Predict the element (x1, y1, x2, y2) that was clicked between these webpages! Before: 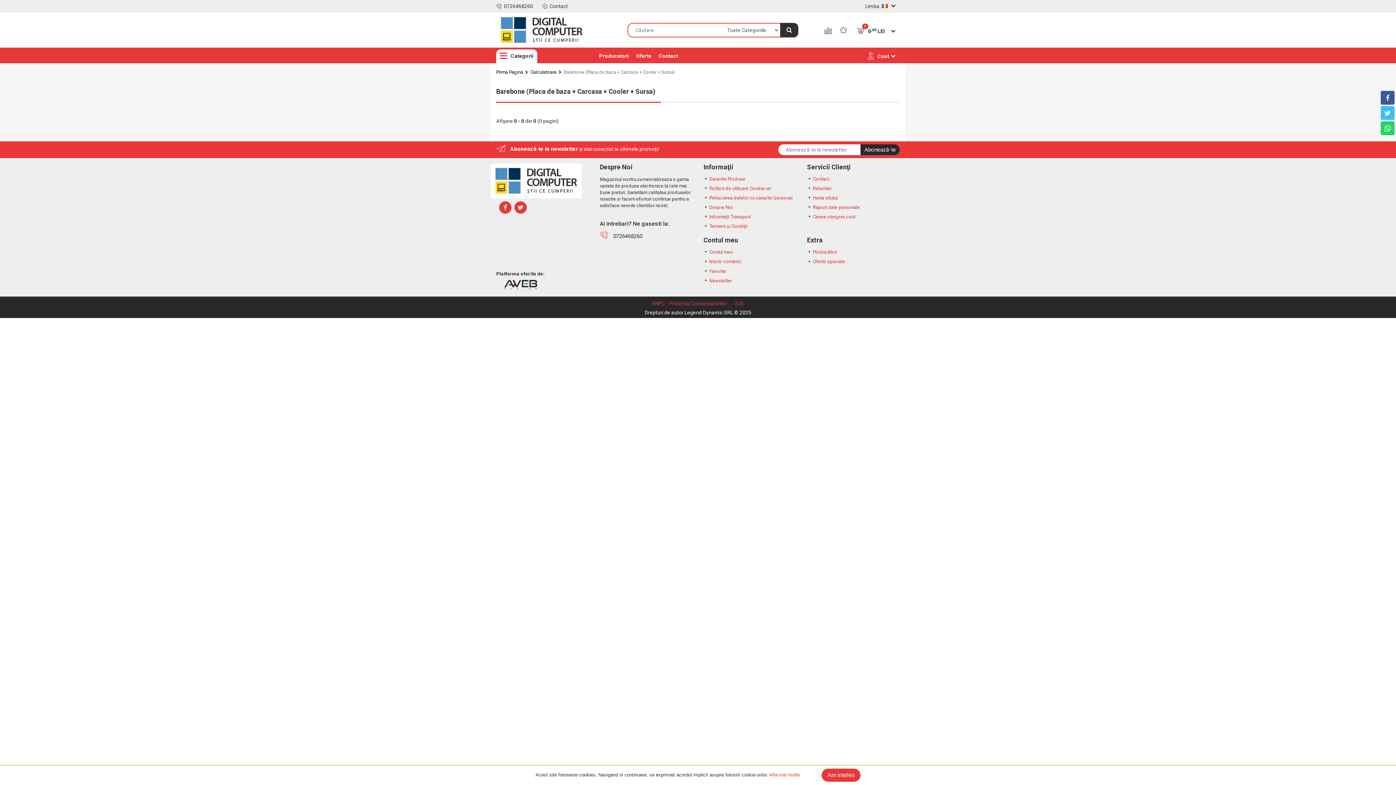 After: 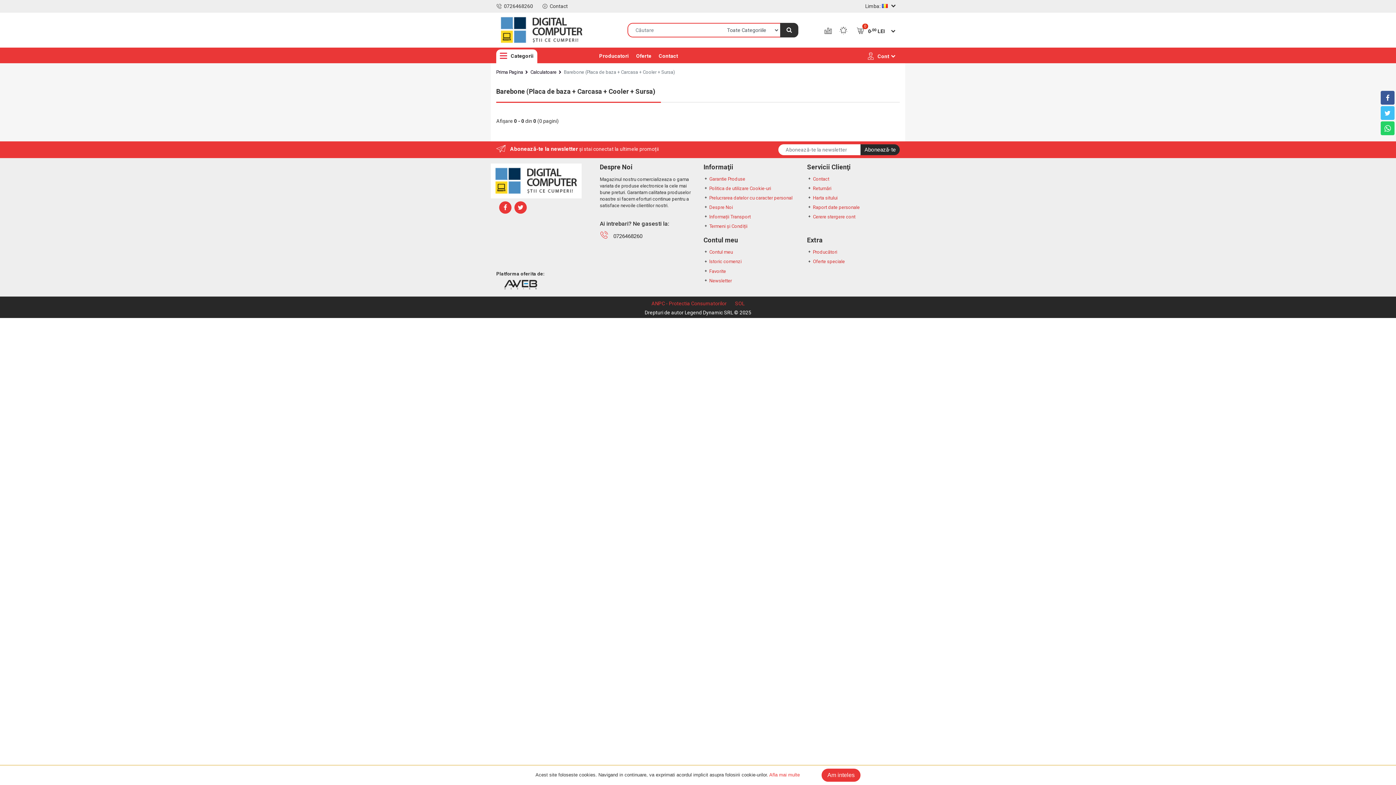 Action: bbox: (1381, 106, 1394, 120)